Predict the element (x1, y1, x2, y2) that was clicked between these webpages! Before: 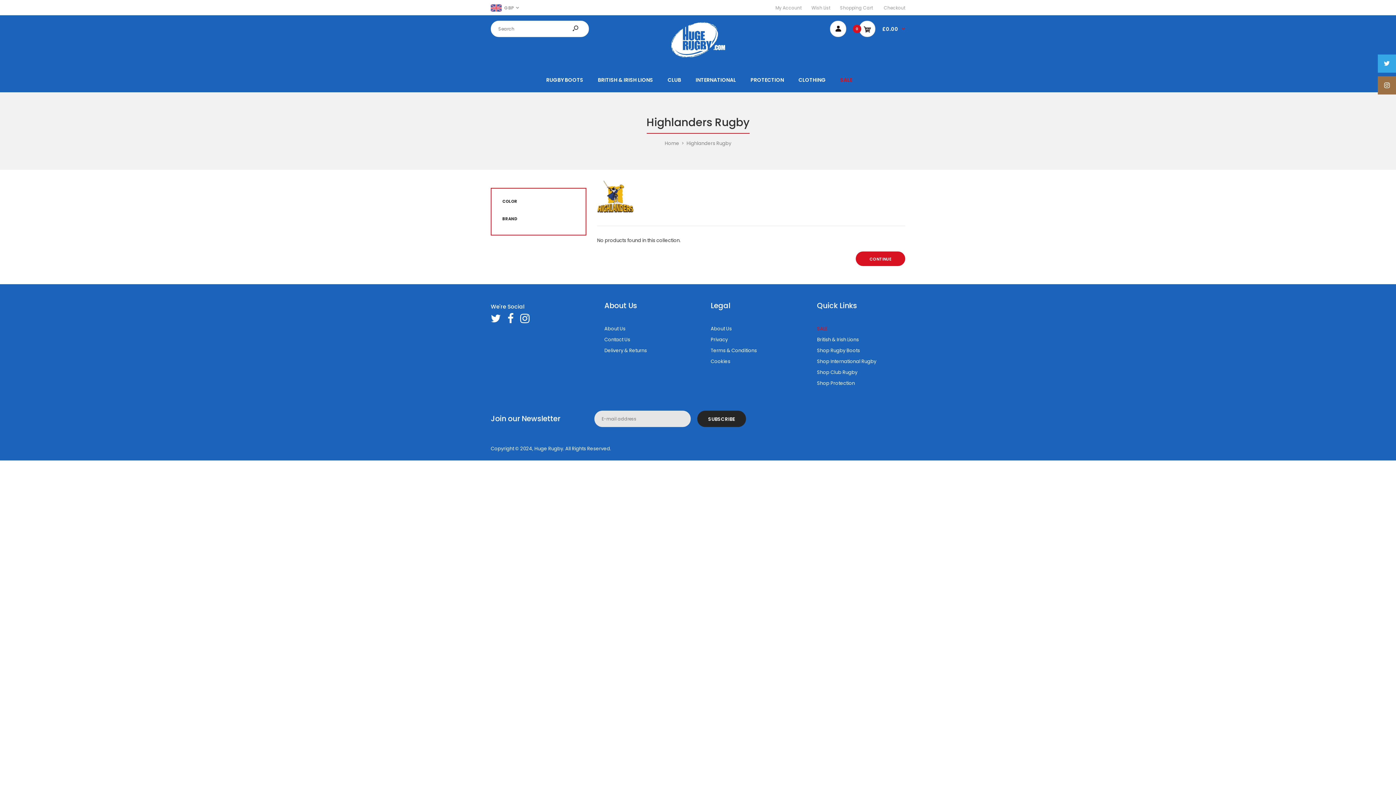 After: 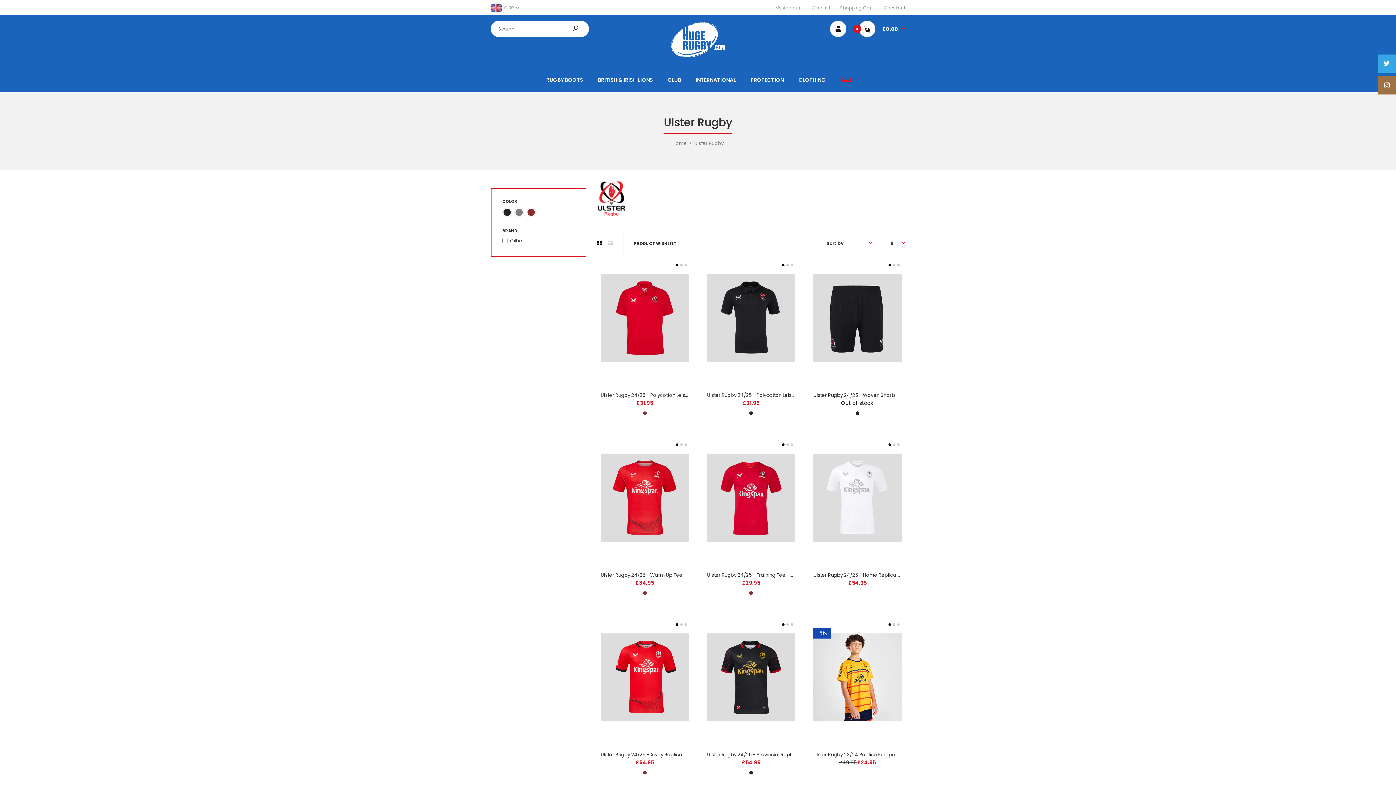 Action: bbox: (667, 66, 682, 92) label: CLUB